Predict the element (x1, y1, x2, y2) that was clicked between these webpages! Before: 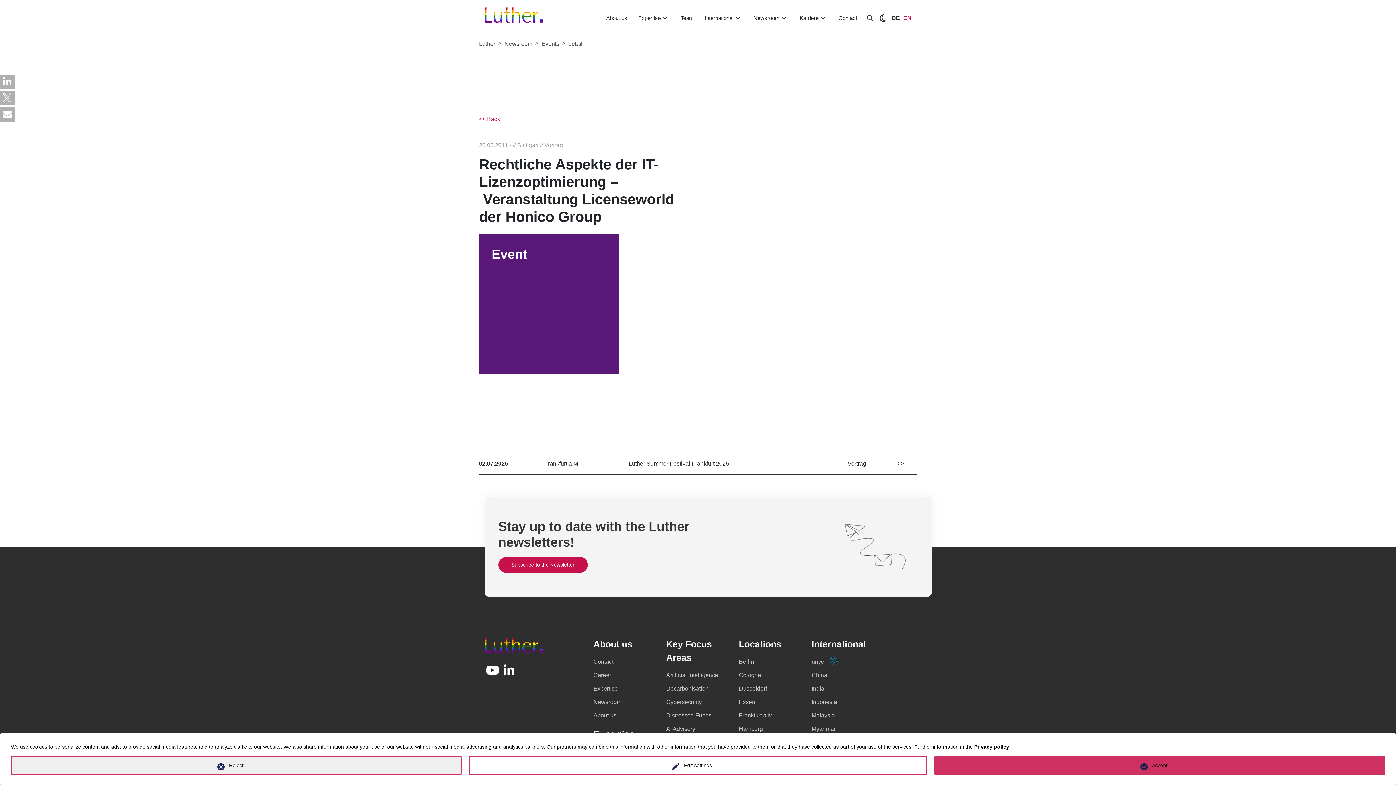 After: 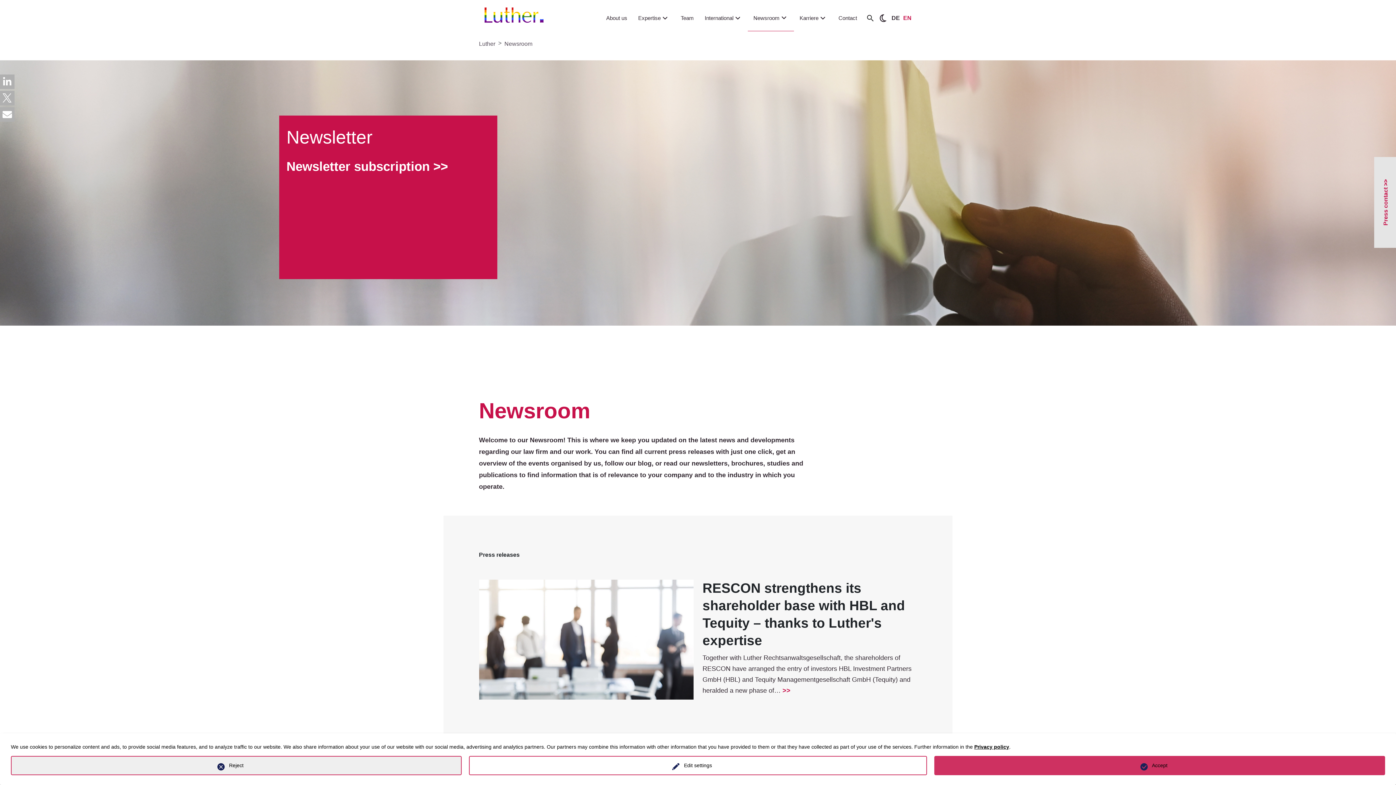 Action: label: Newsroom bbox: (593, 697, 621, 706)